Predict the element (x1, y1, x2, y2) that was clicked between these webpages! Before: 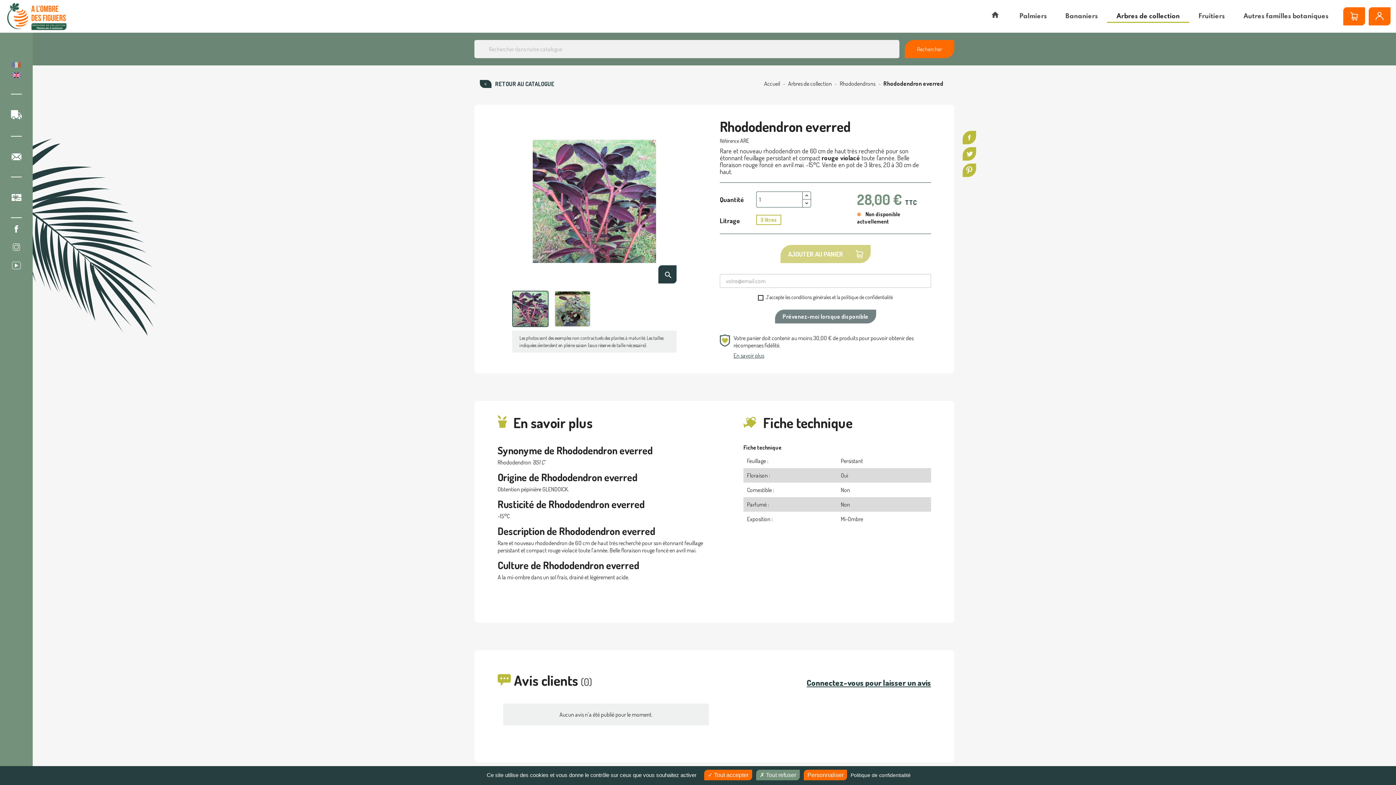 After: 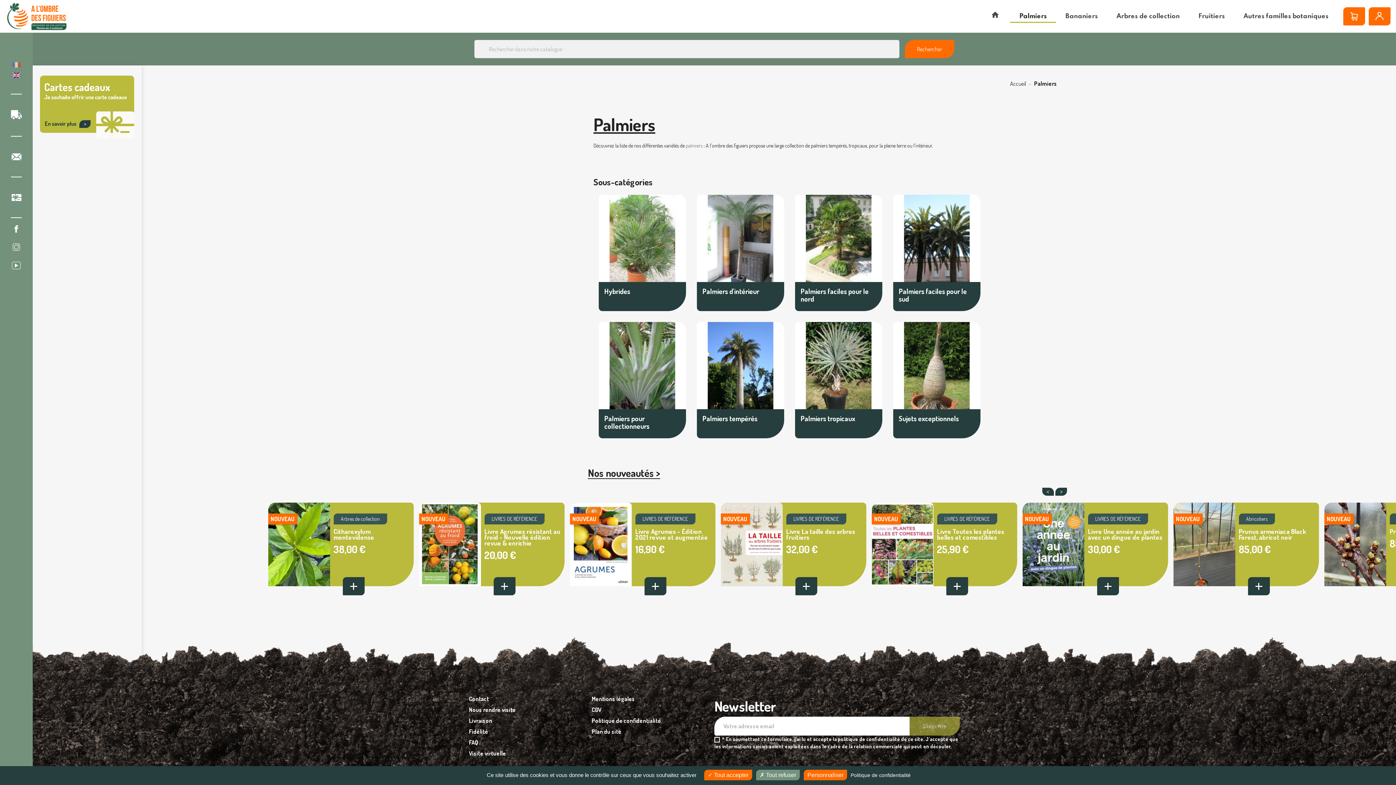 Action: bbox: (1010, 6, 1056, 26) label: Palmiers